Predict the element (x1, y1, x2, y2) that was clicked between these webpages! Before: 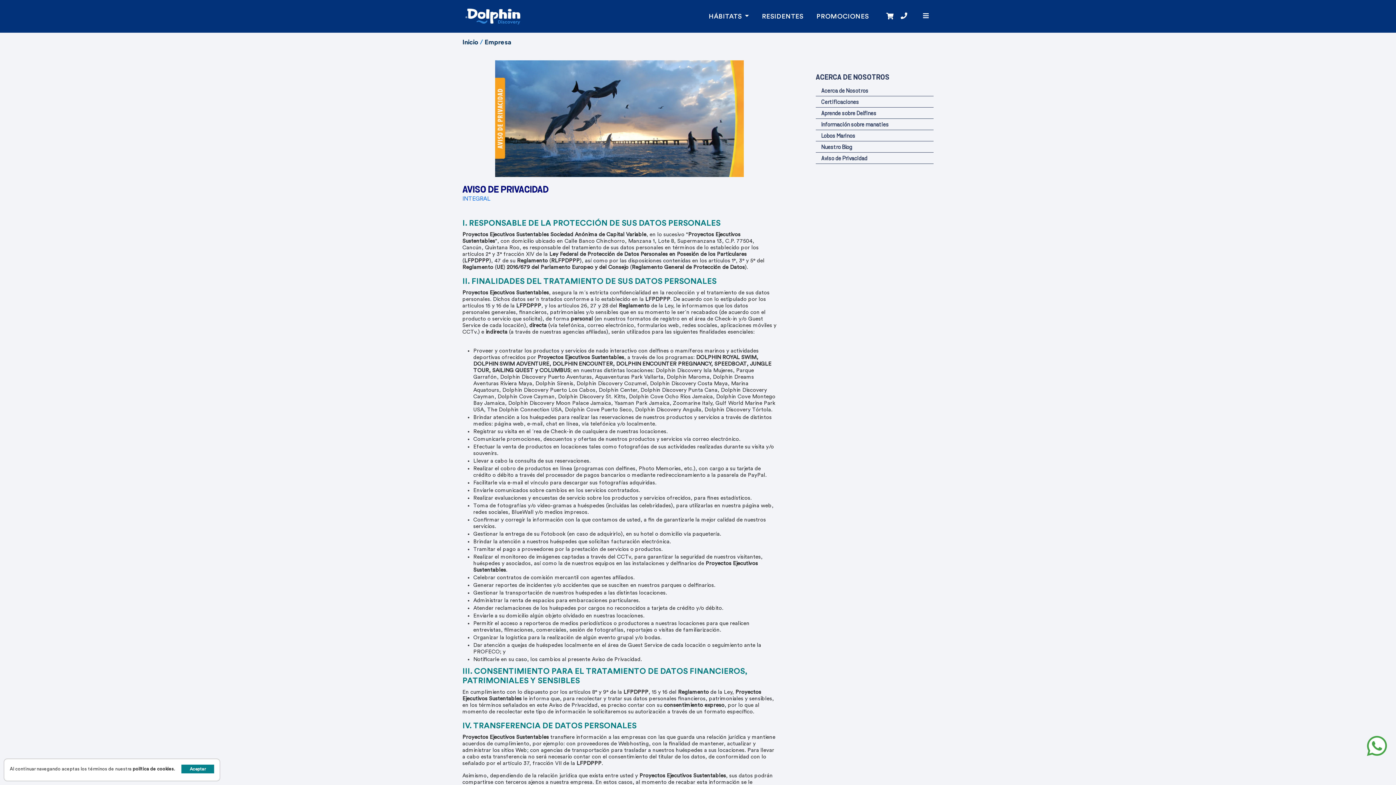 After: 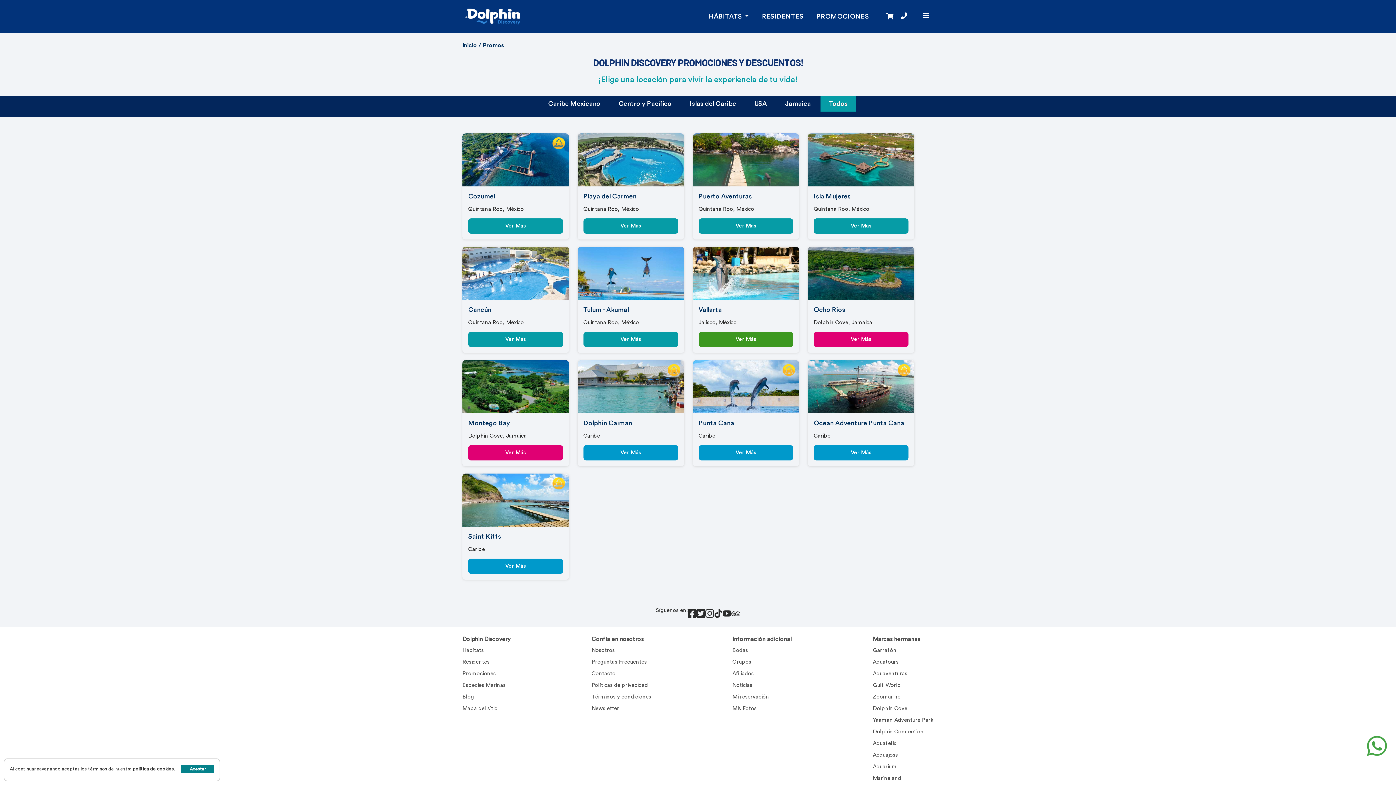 Action: label: PROMOCIONES bbox: (813, 9, 872, 23)